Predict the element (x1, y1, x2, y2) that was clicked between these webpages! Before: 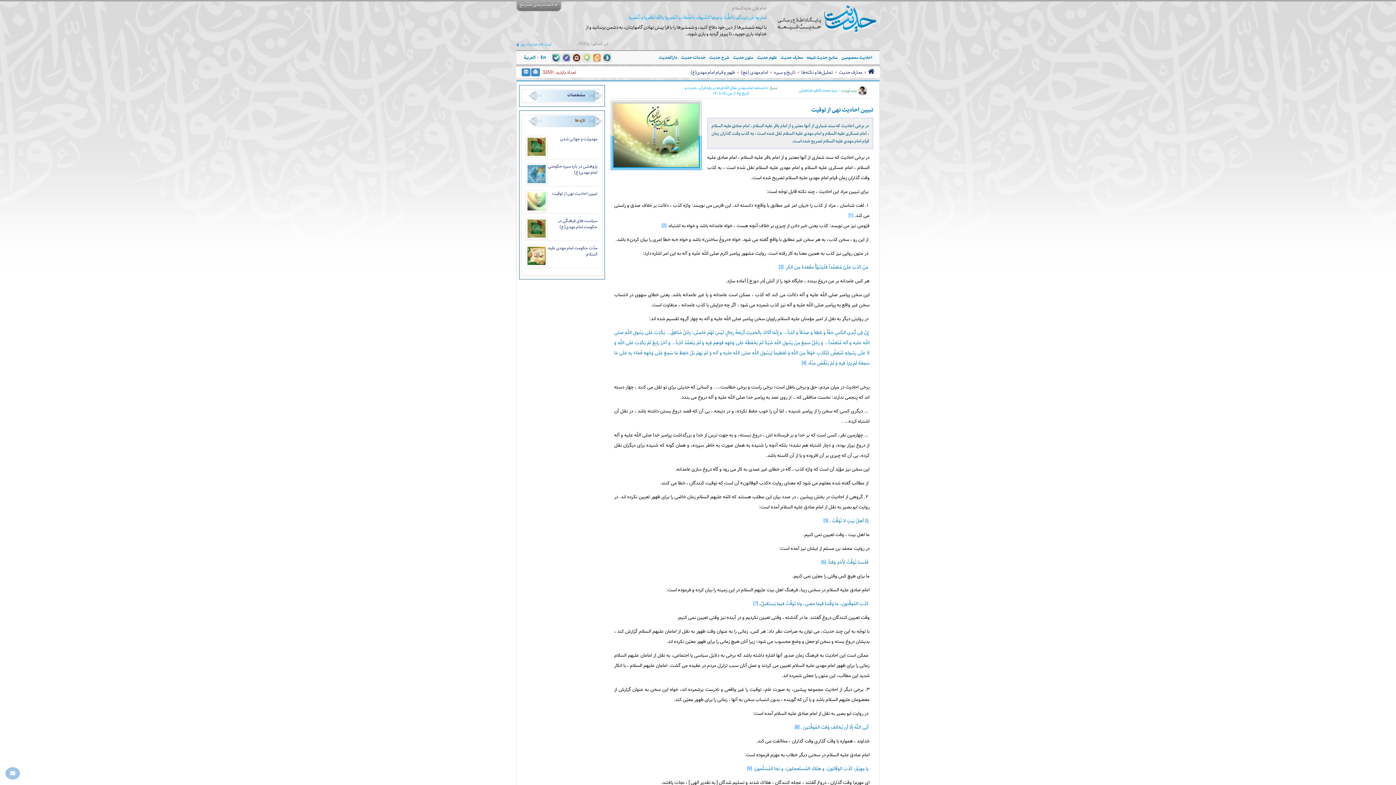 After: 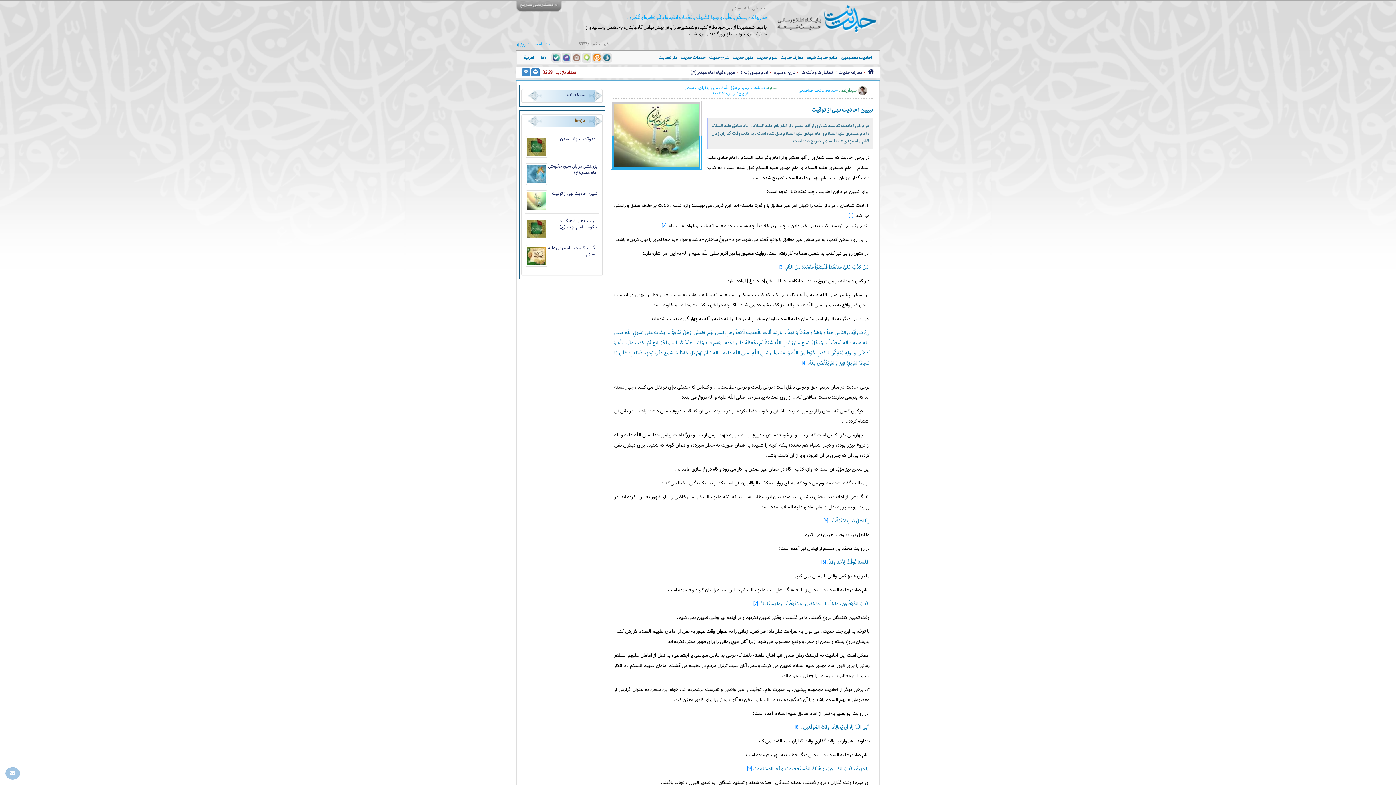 Action: bbox: (573, 53, 580, 61)